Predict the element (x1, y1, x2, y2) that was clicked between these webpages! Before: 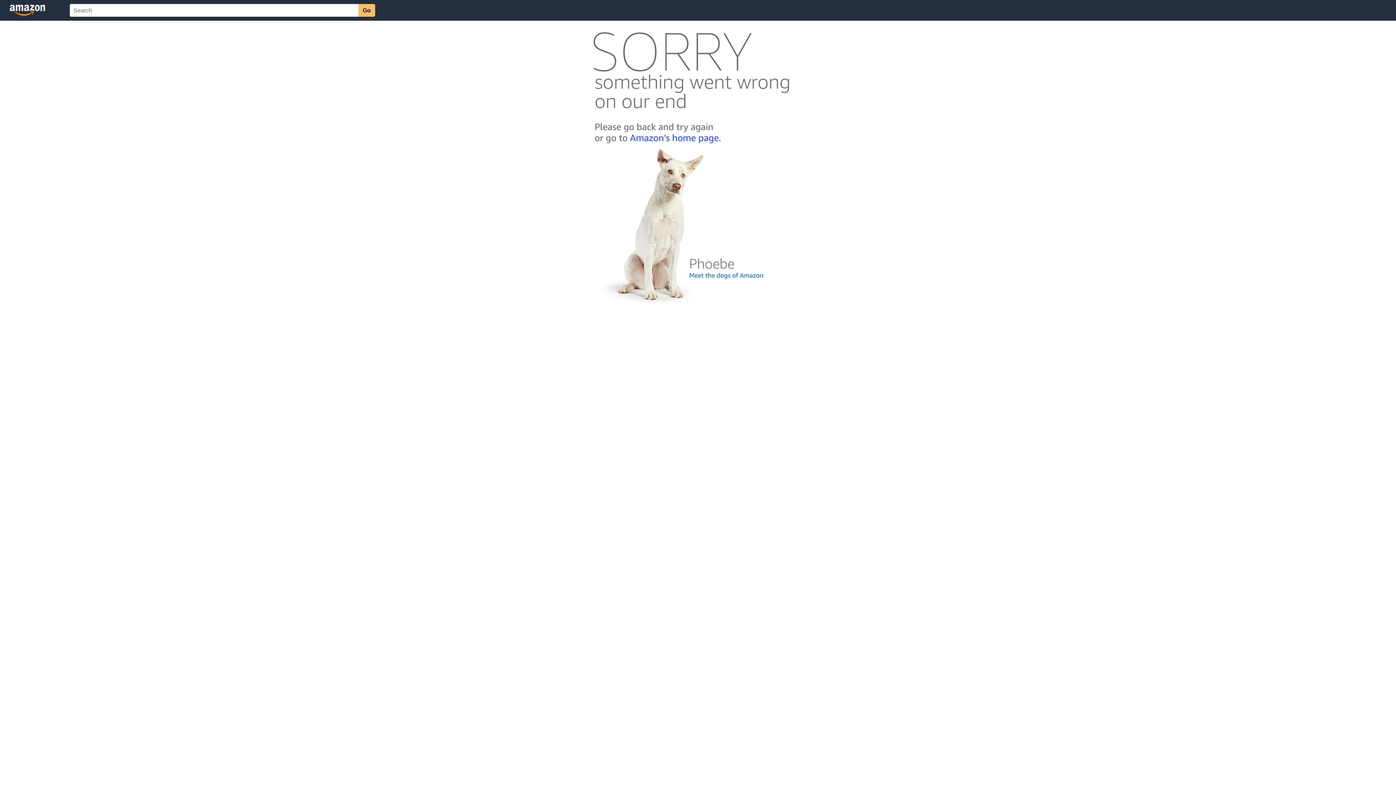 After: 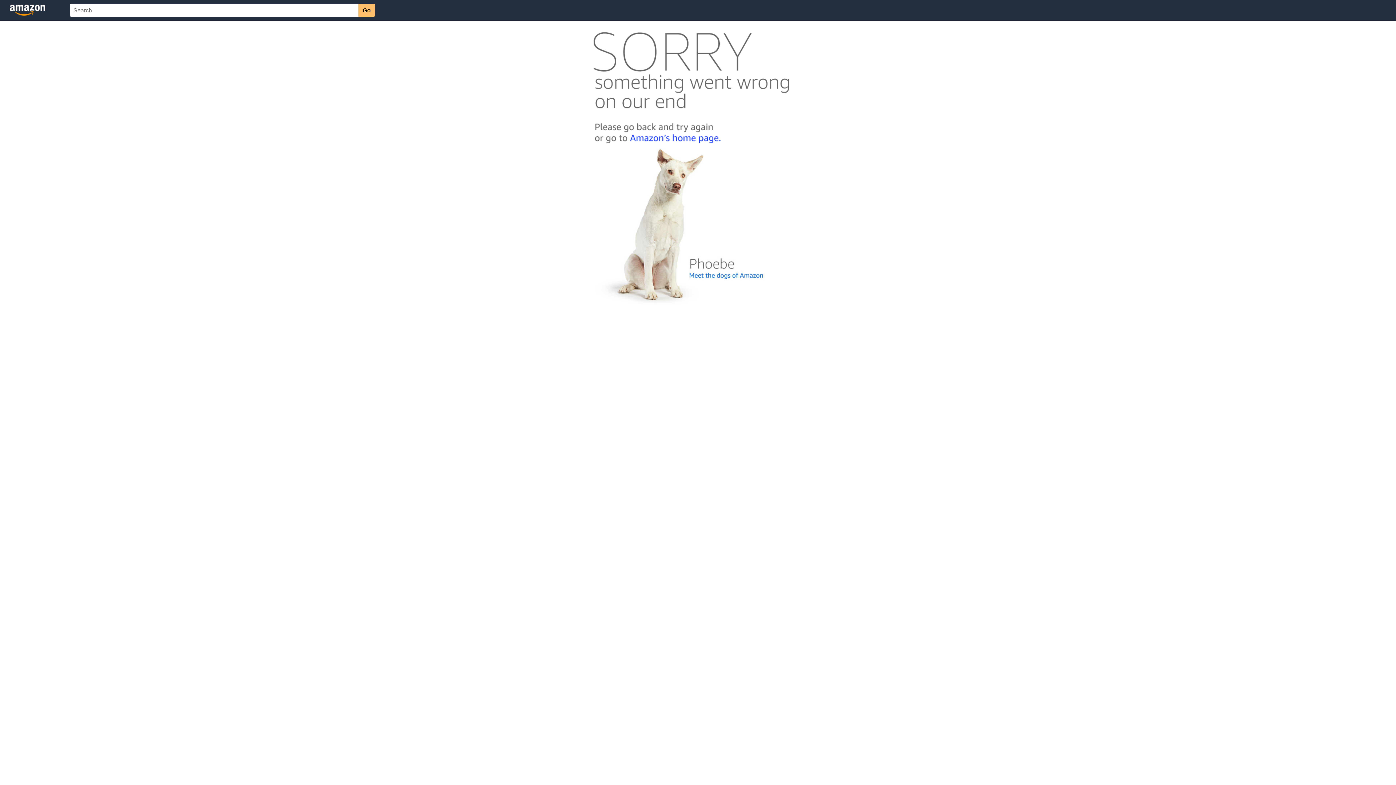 Action: bbox: (592, 300, 803, 306)